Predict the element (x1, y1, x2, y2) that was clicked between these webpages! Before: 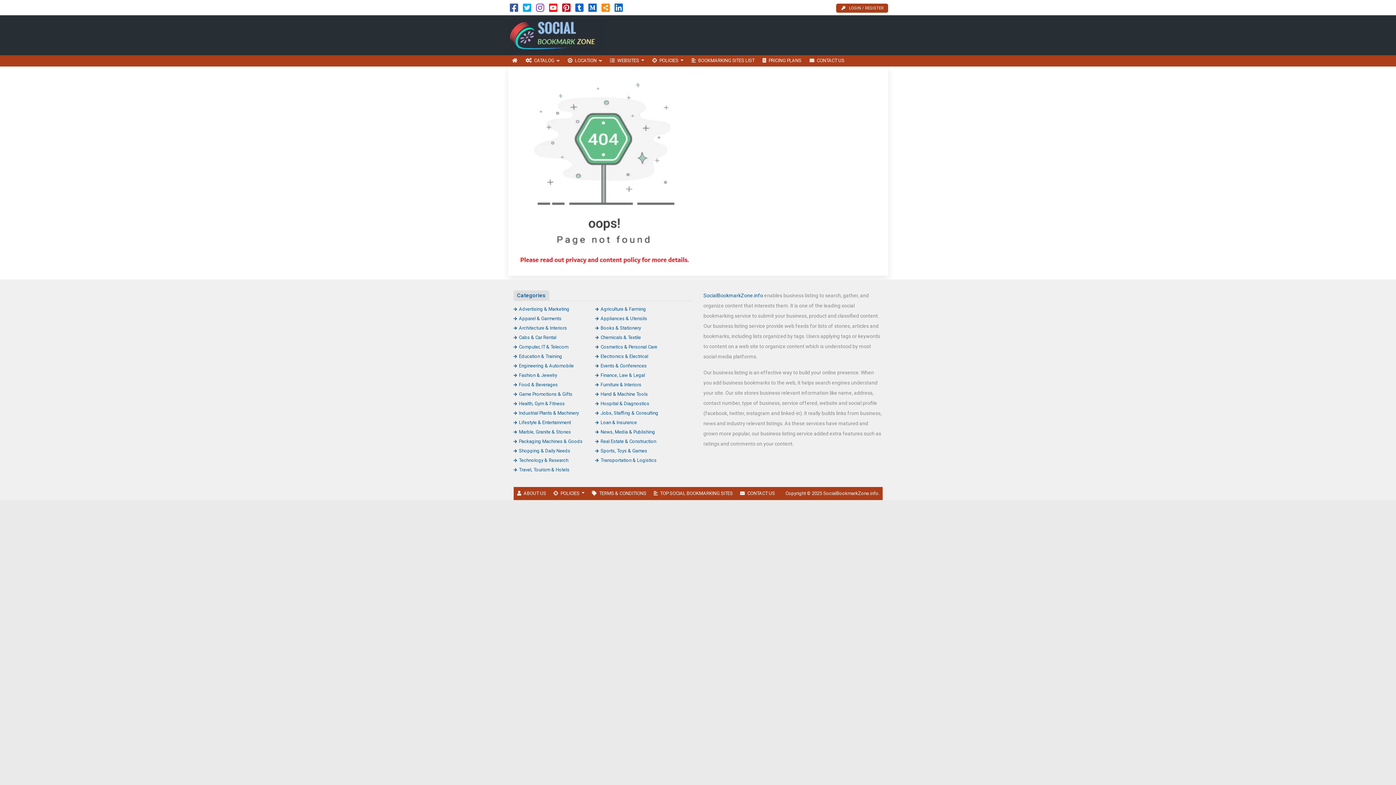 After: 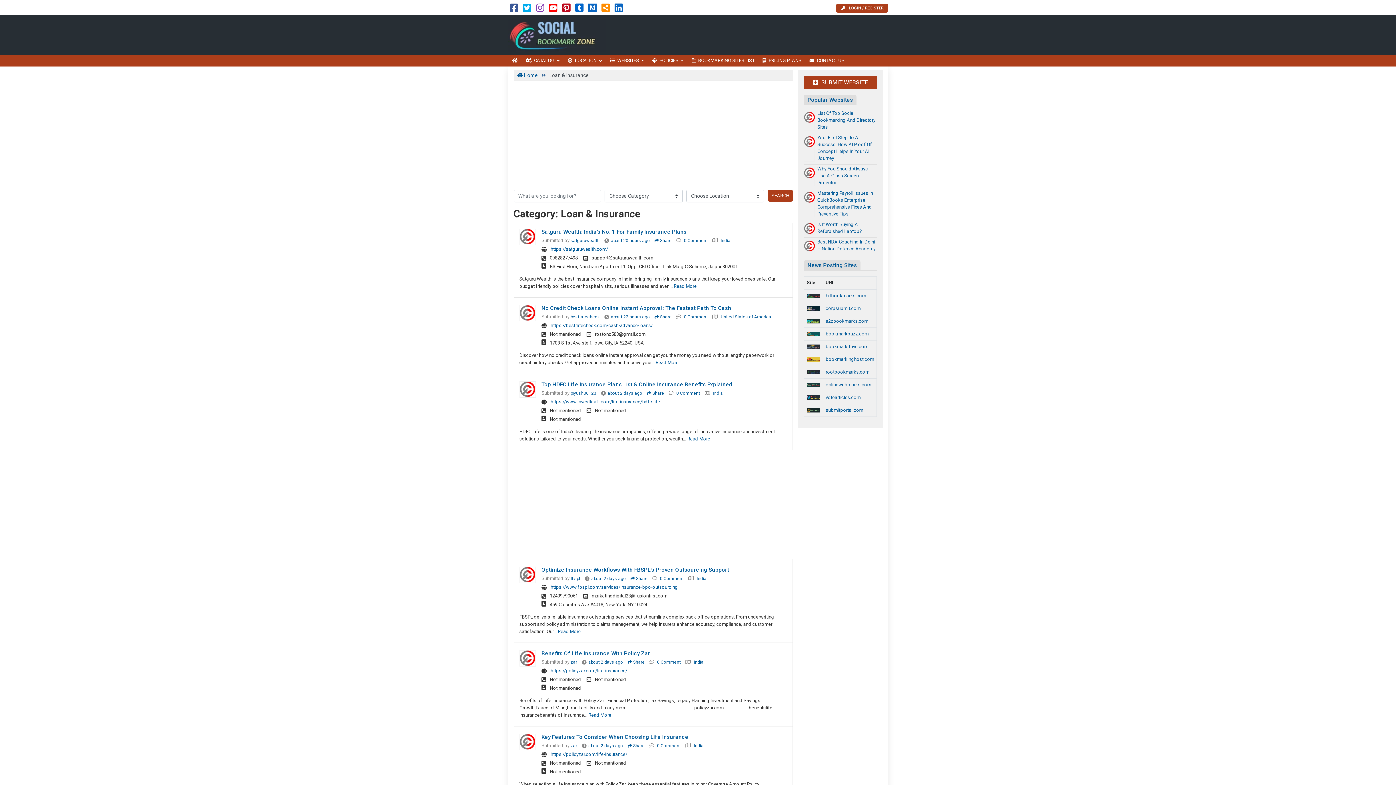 Action: label: Loan & Insurance bbox: (595, 419, 637, 425)